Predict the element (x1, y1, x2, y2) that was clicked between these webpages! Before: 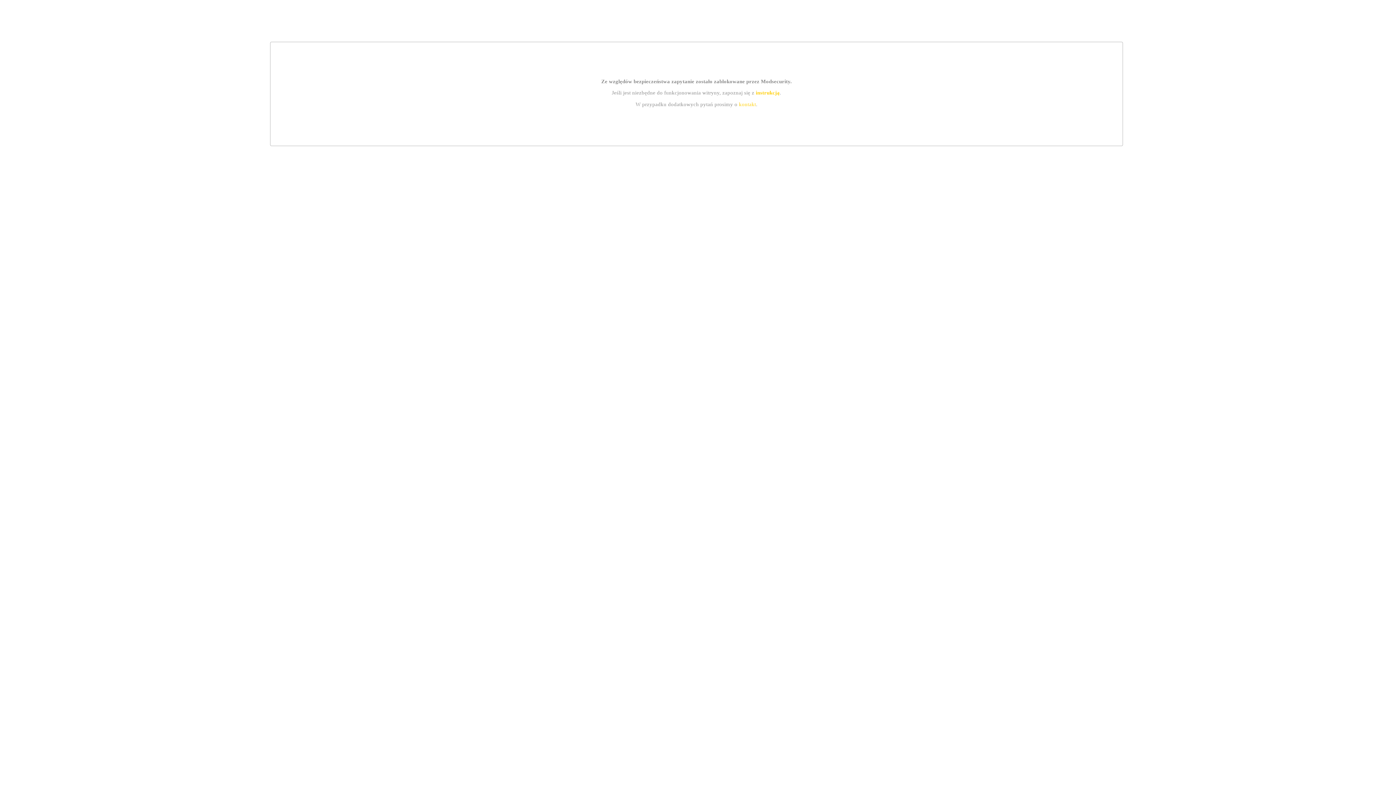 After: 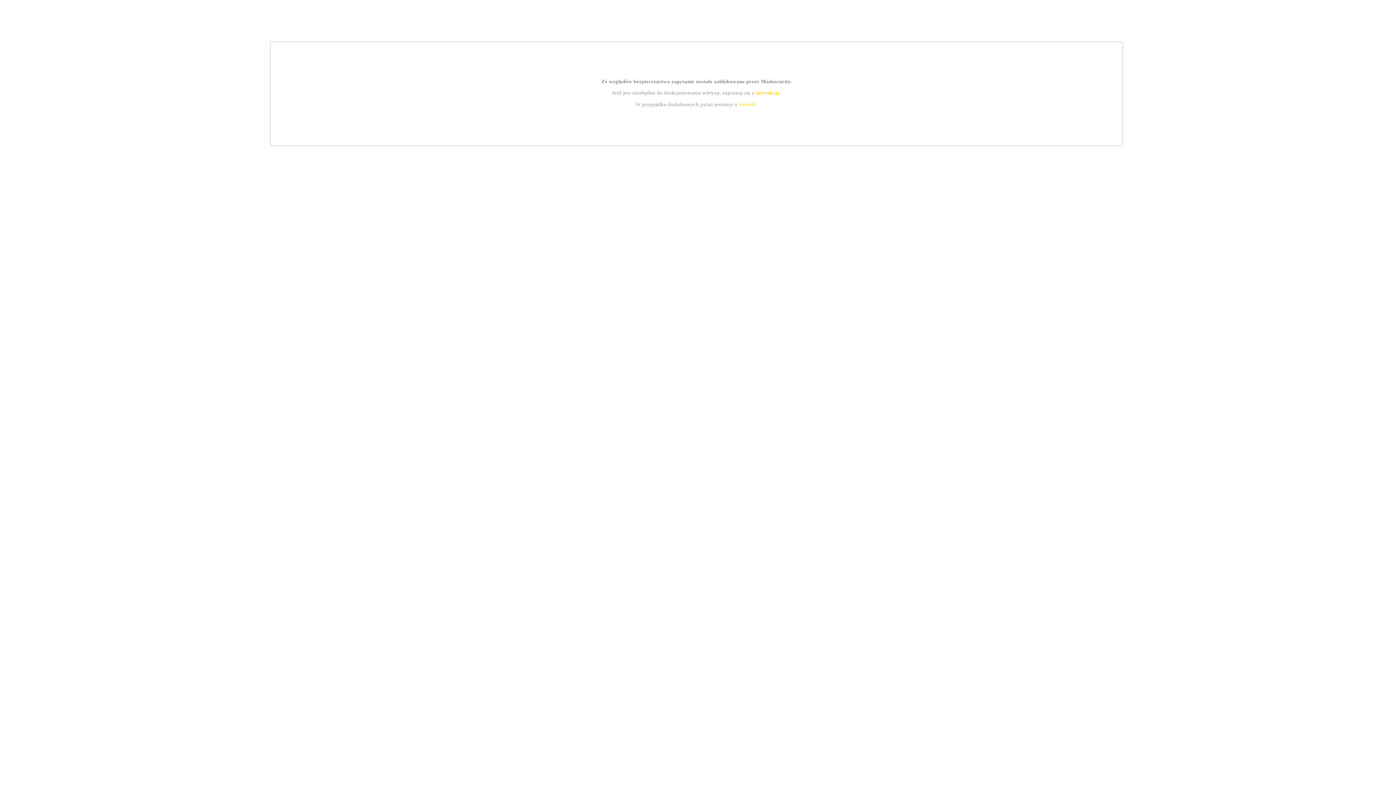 Action: label: instrukcją bbox: (755, 89, 779, 95)